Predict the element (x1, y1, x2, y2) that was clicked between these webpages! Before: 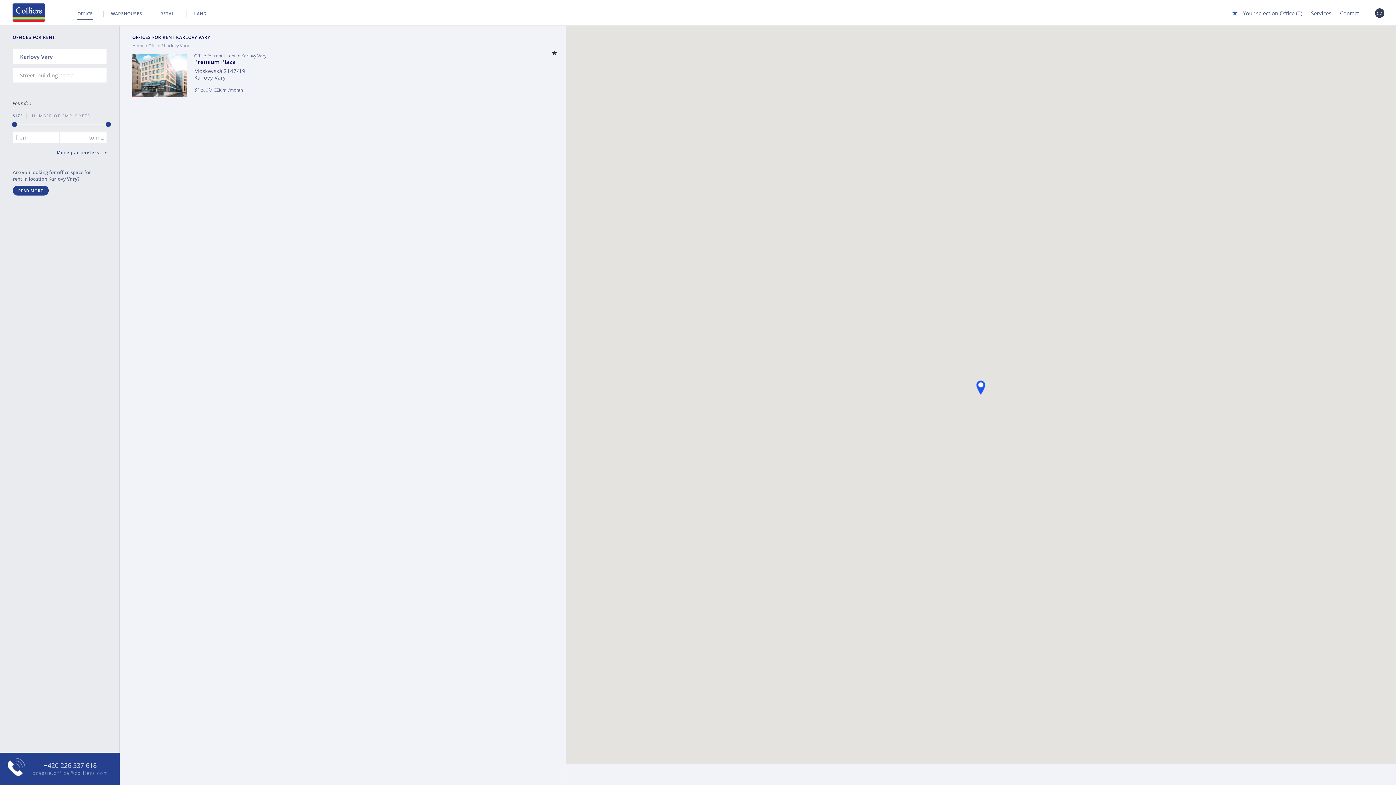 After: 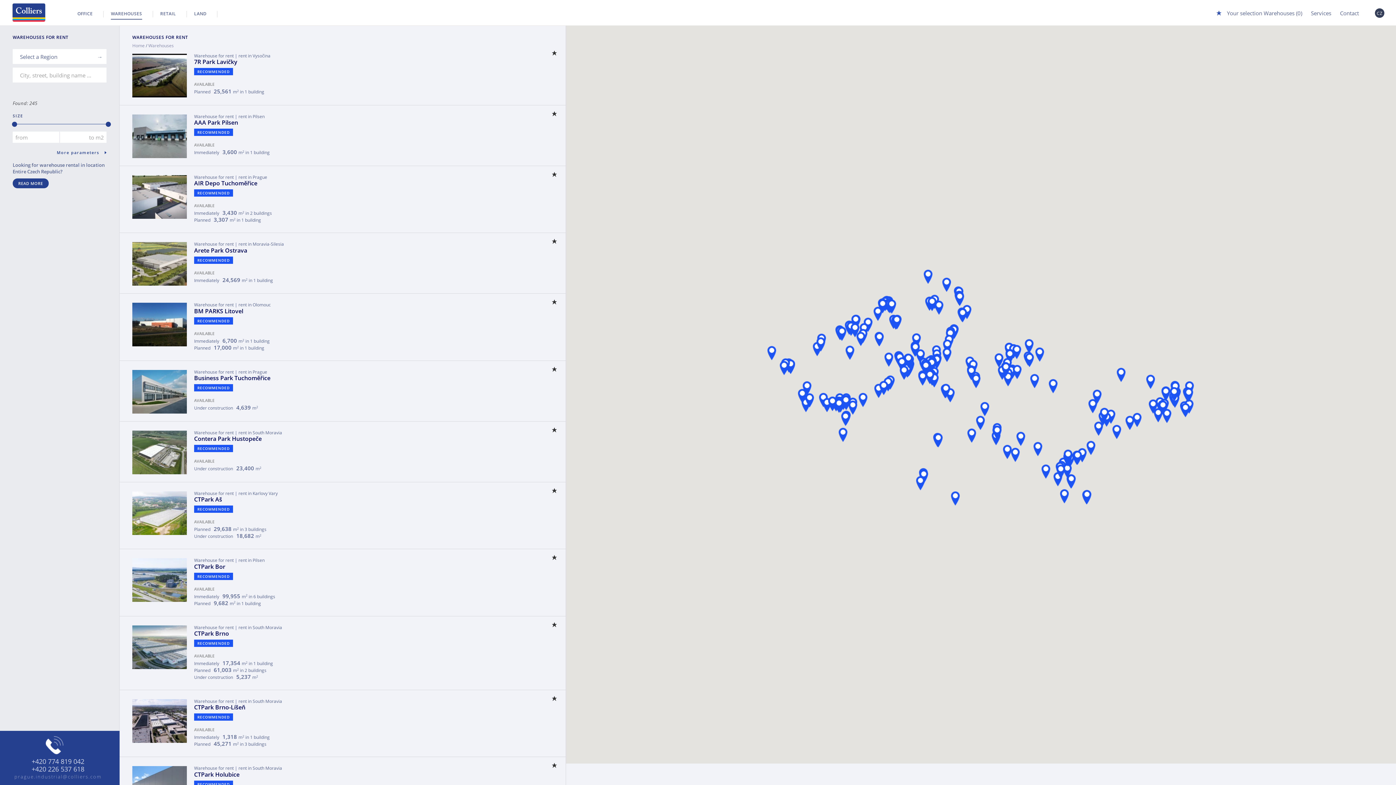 Action: bbox: (110, 0, 142, 19) label: WAREHOUSES